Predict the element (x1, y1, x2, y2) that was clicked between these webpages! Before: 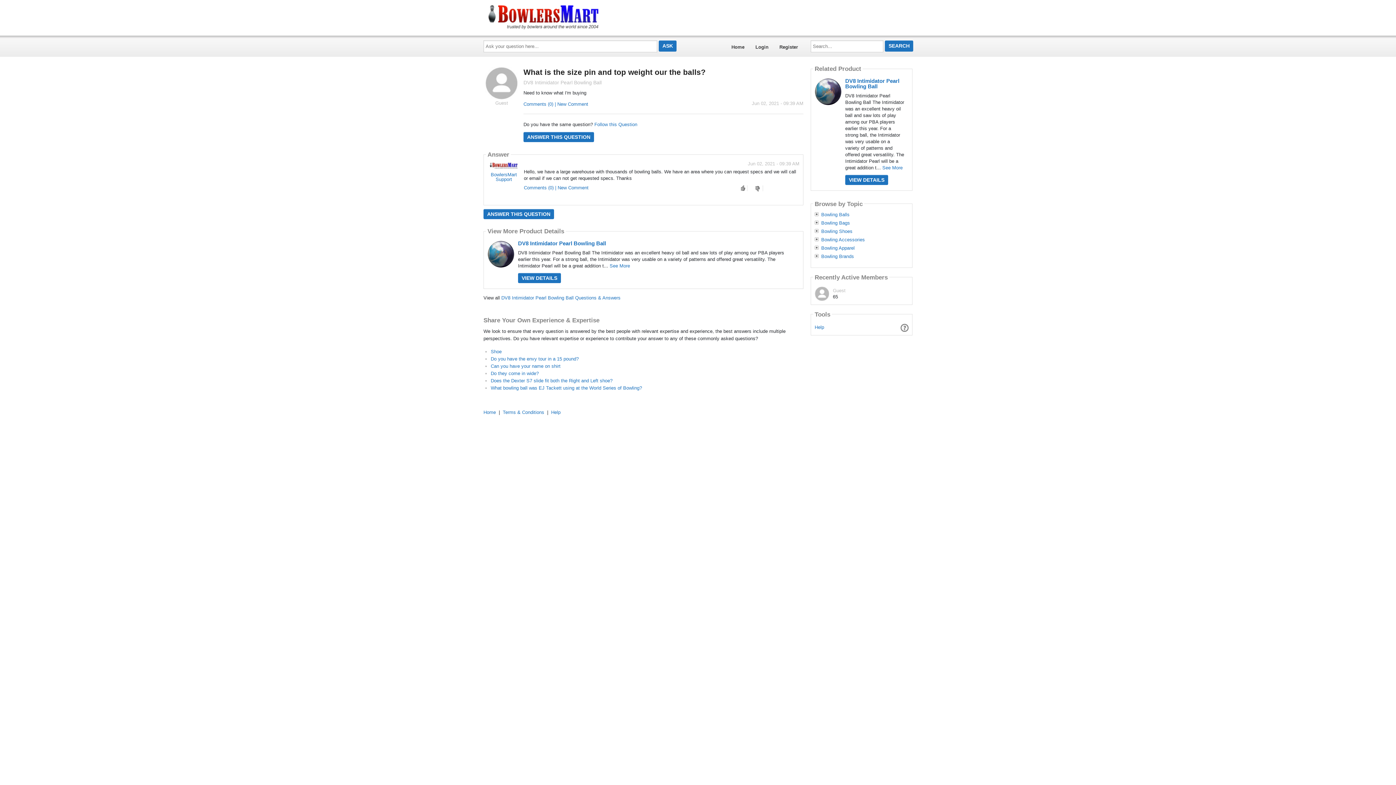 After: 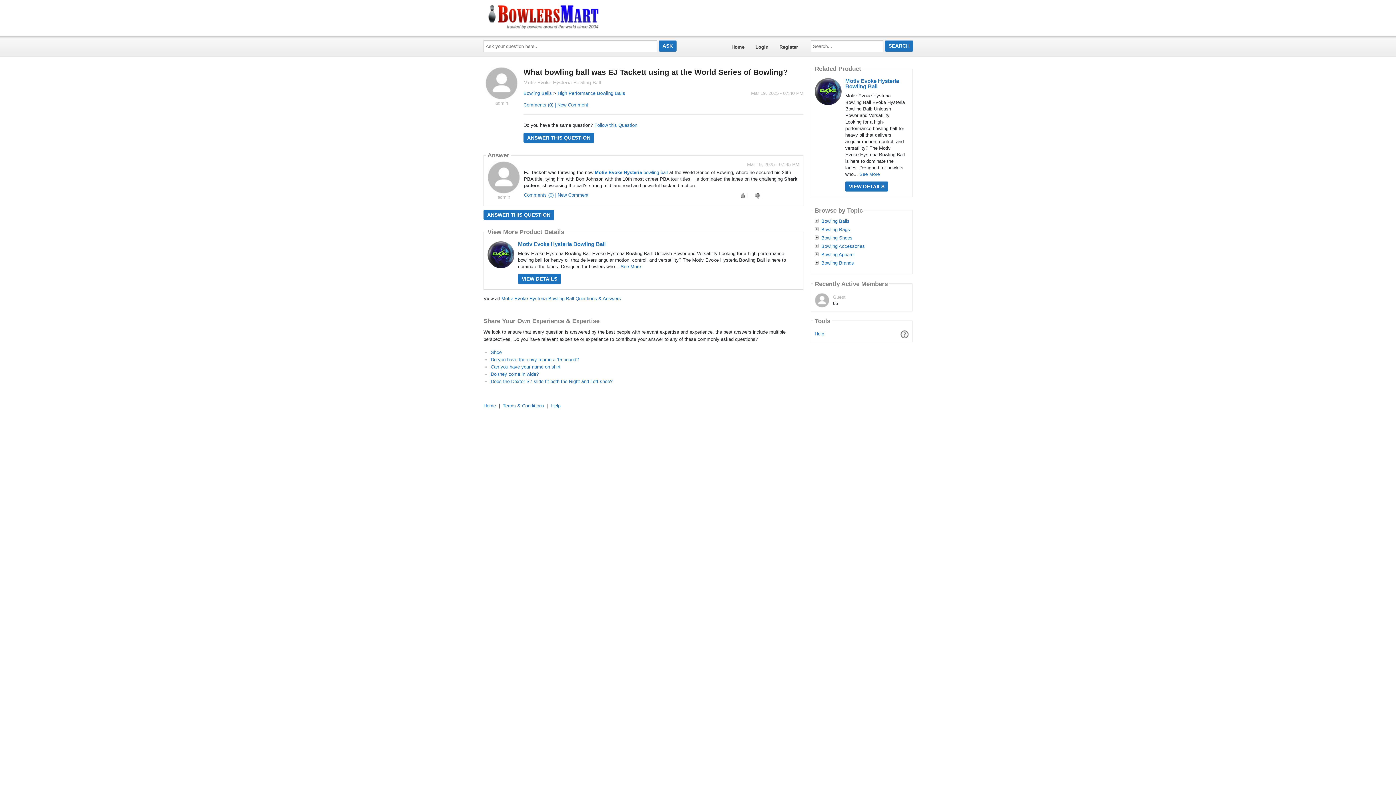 Action: bbox: (490, 385, 642, 390) label: What bowling ball was EJ Tackett using at the World Series of Bowling?